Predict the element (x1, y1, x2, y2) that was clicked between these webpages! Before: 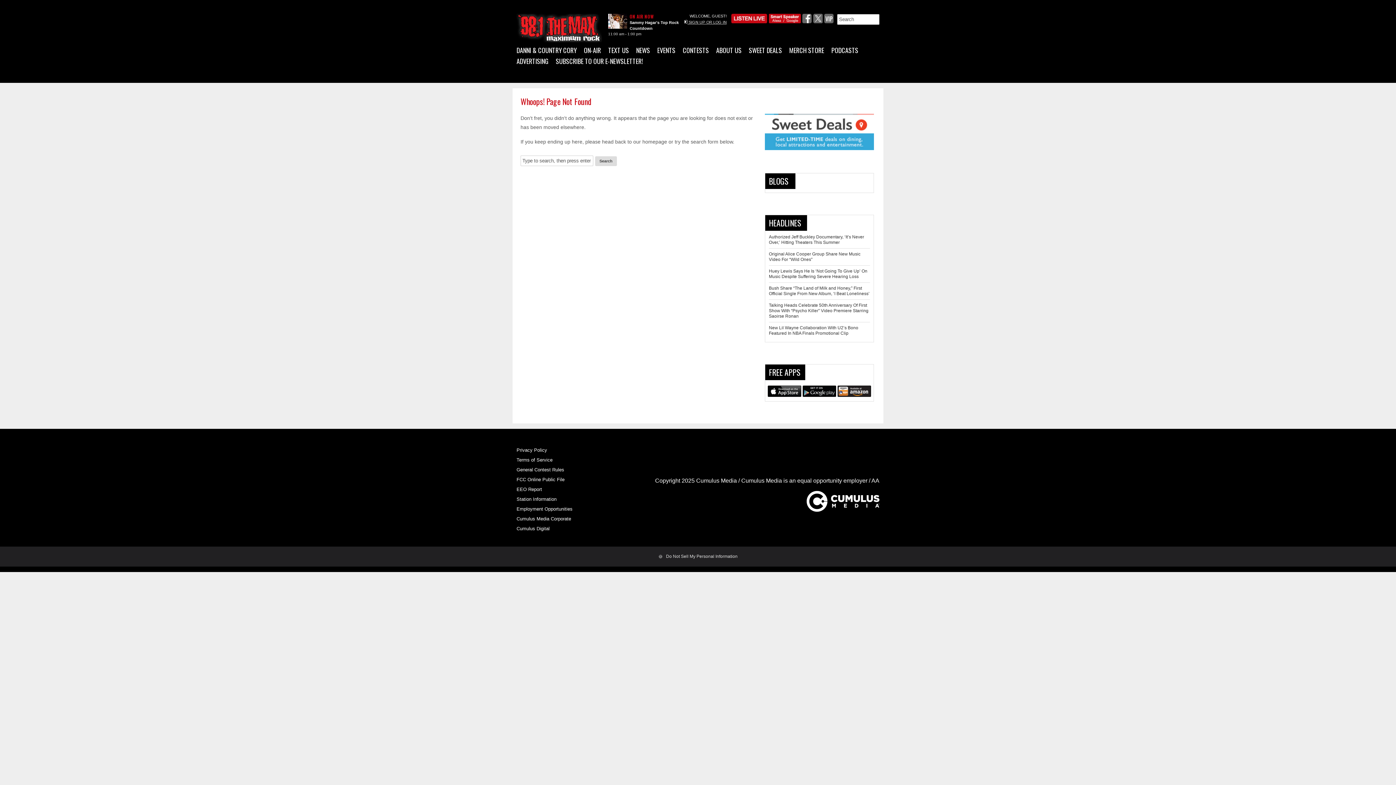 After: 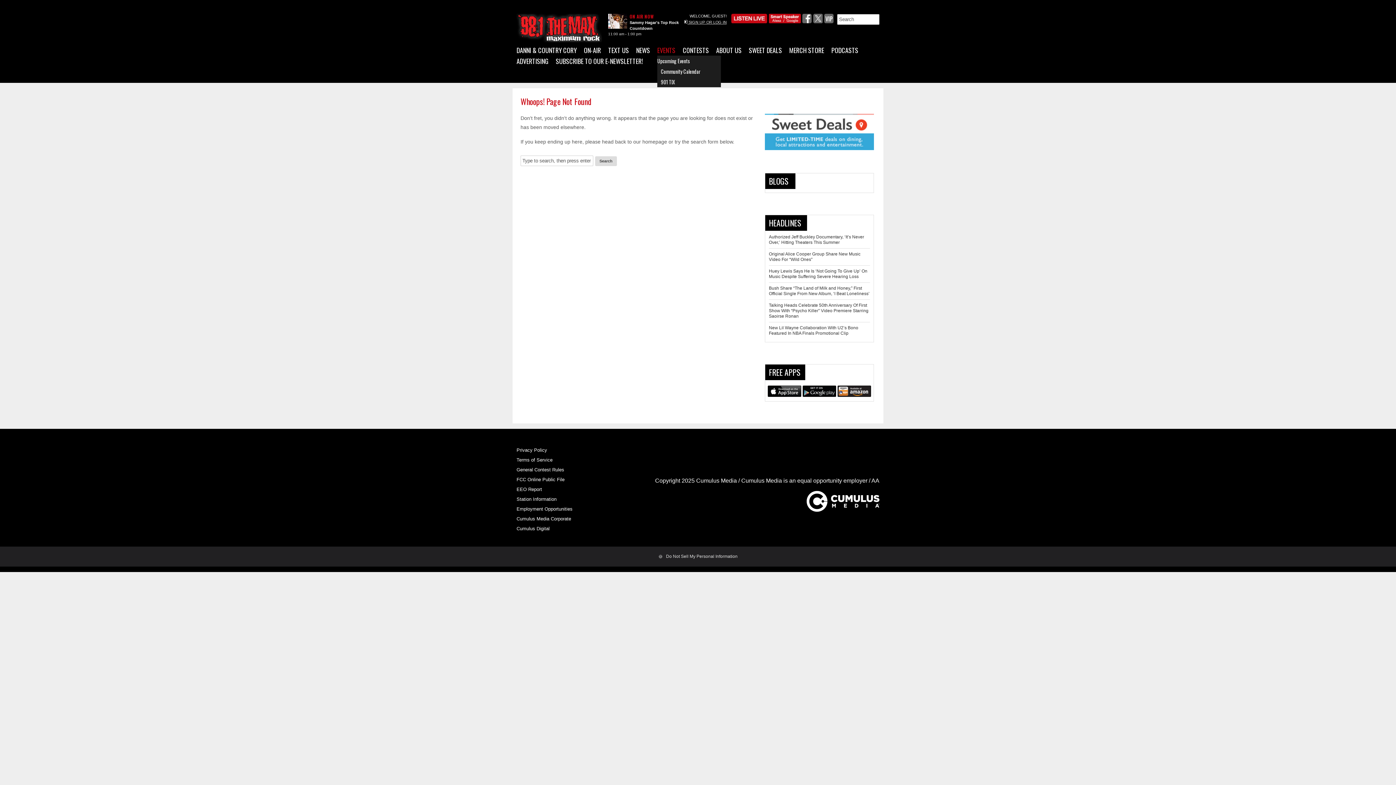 Action: label: EVENTS bbox: (657, 44, 682, 55)